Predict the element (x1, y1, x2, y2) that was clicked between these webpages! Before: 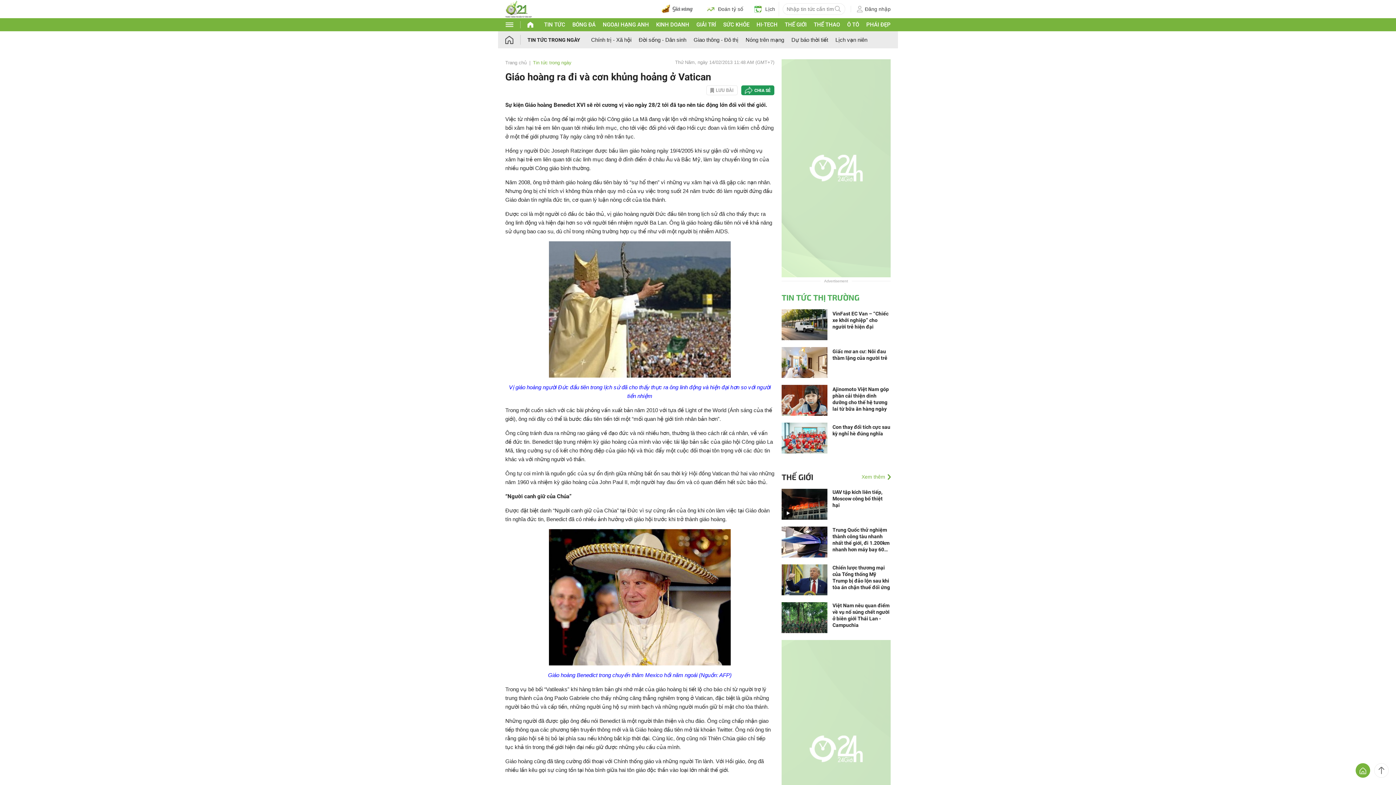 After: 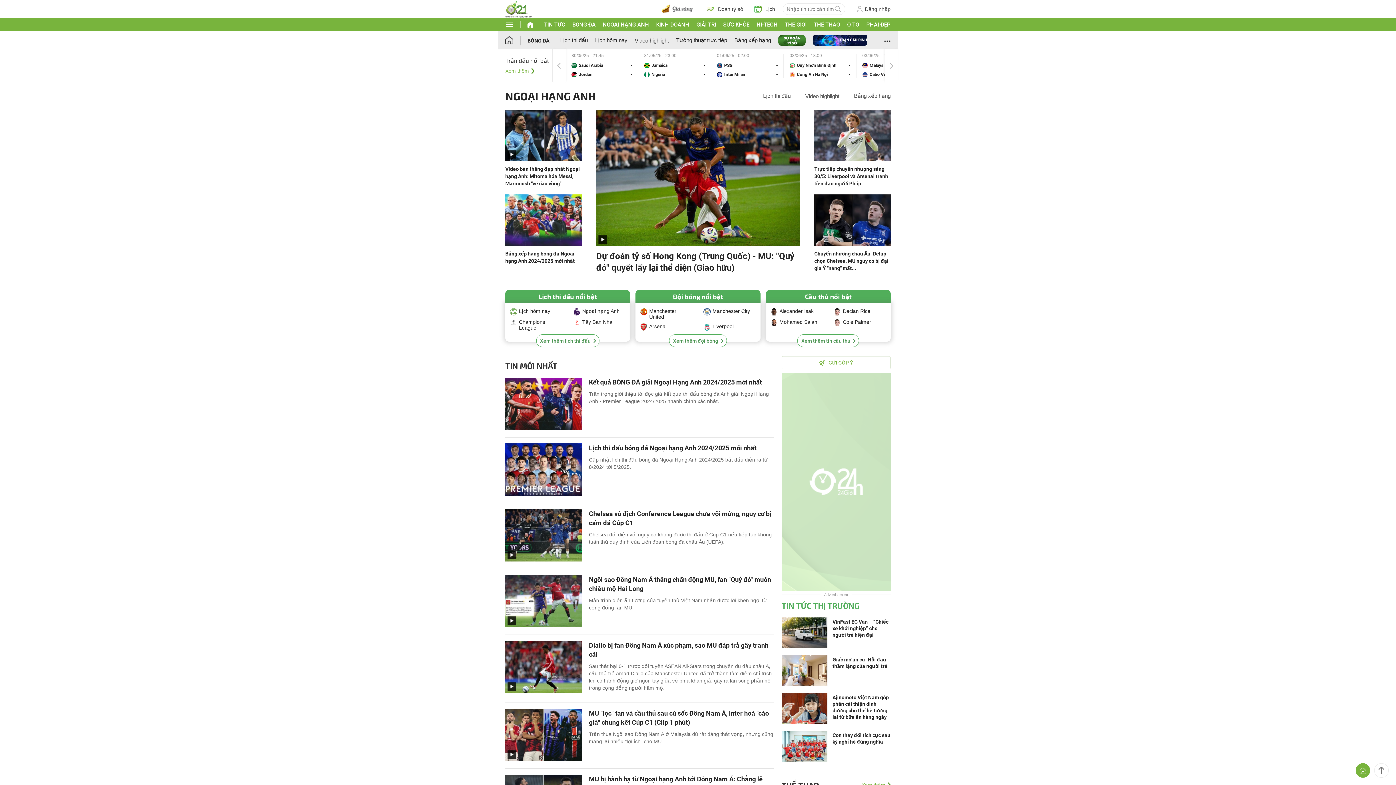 Action: bbox: (602, 21, 649, 28) label: NGOẠI HẠNG ANH